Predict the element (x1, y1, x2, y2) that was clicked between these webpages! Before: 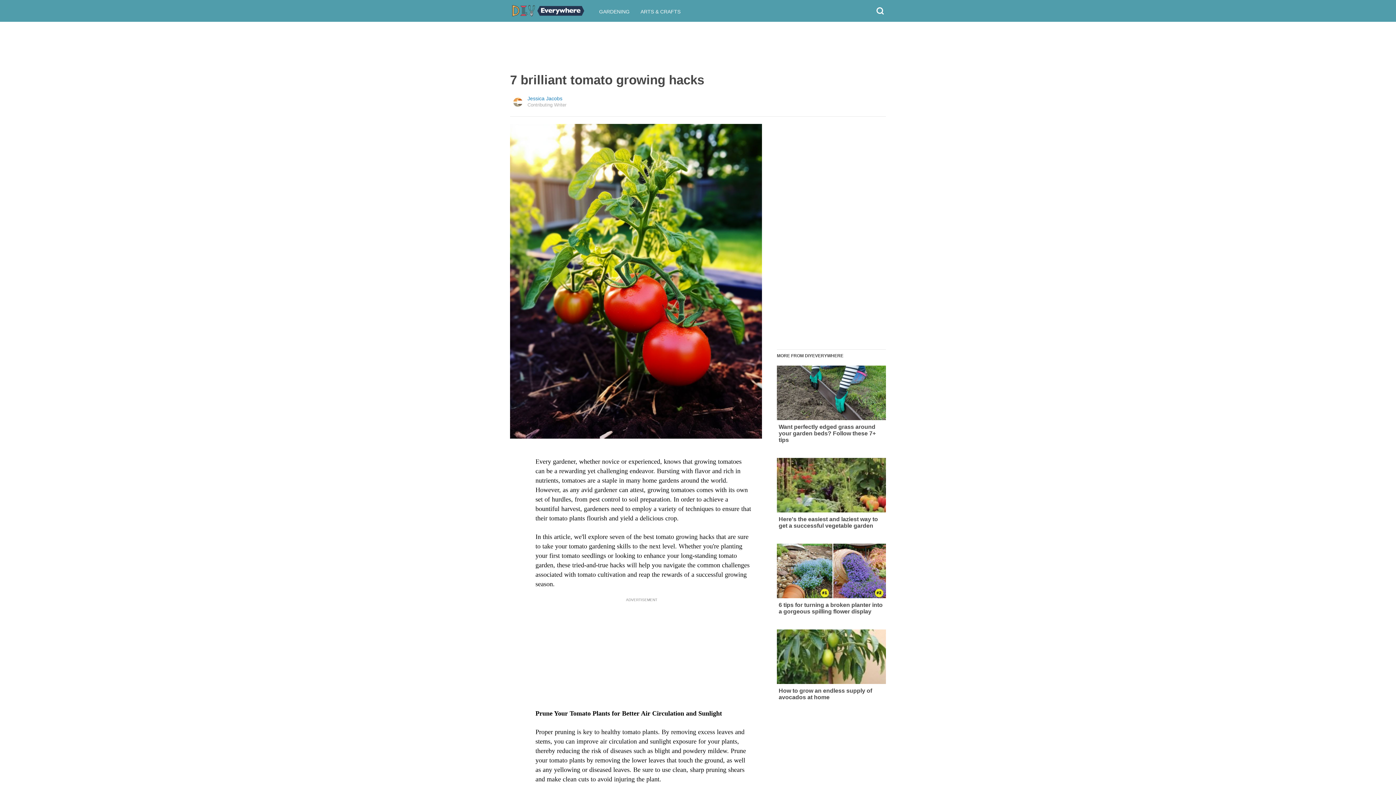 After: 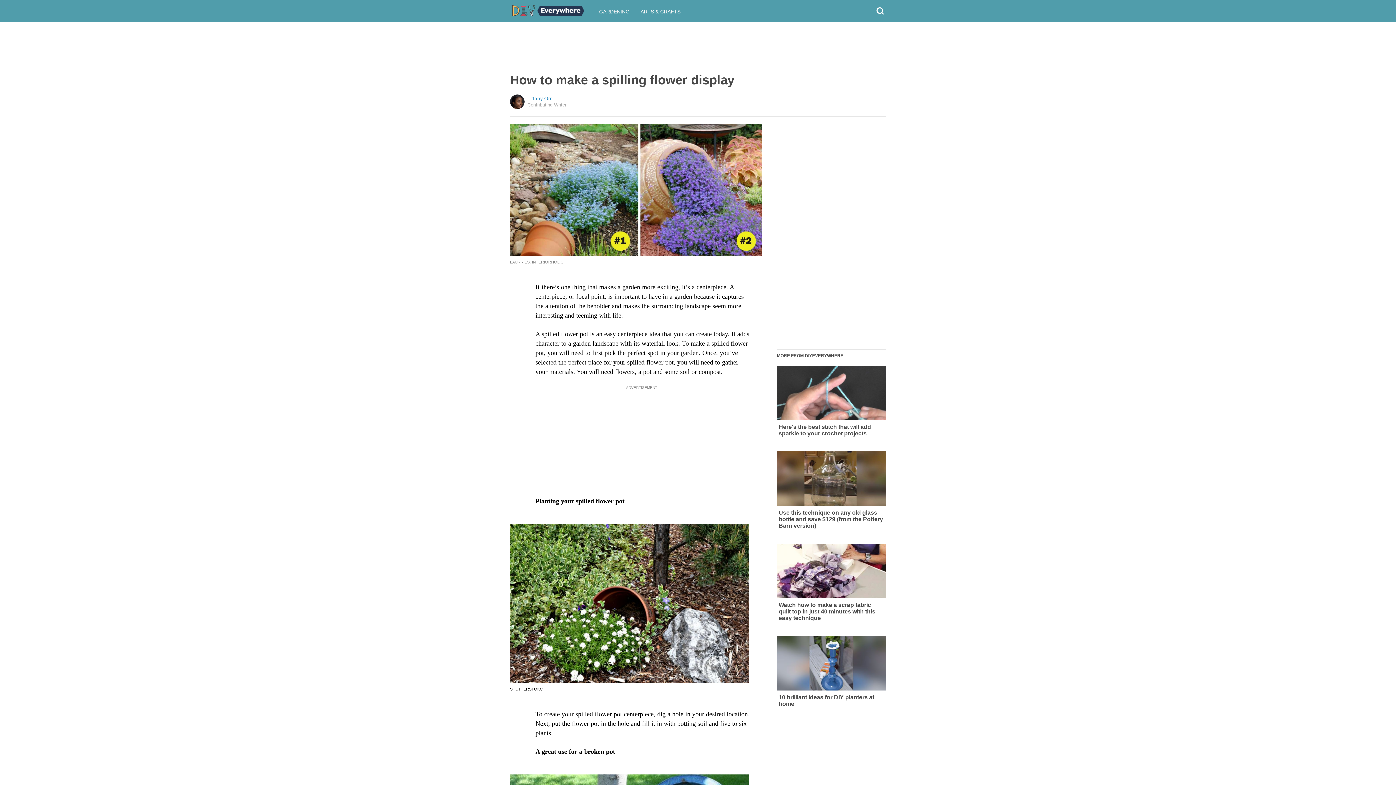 Action: label: 6 tips for turning a broken planter into a gorgeous spilling flower display bbox: (777, 544, 886, 615)